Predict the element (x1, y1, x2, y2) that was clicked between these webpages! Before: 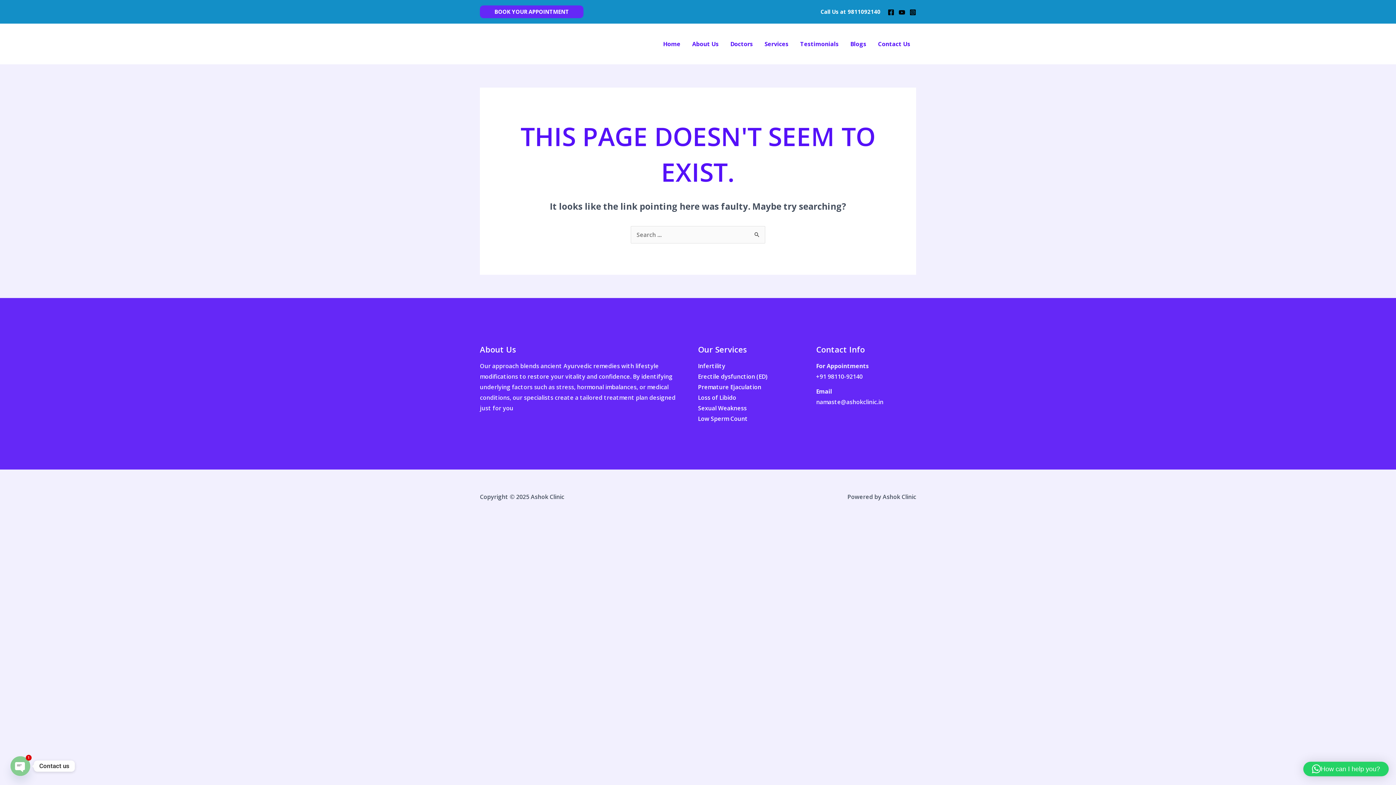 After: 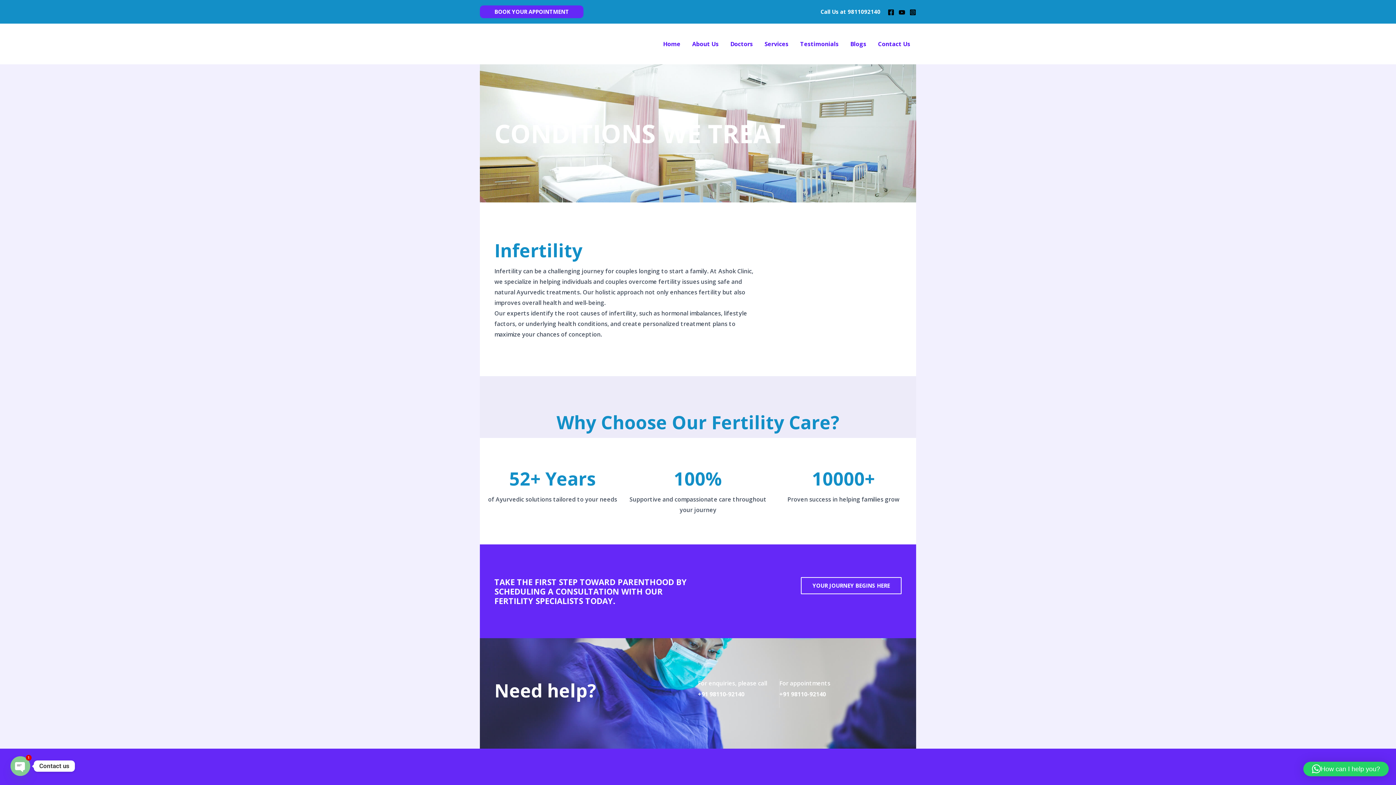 Action: label: Infertility bbox: (698, 362, 725, 370)